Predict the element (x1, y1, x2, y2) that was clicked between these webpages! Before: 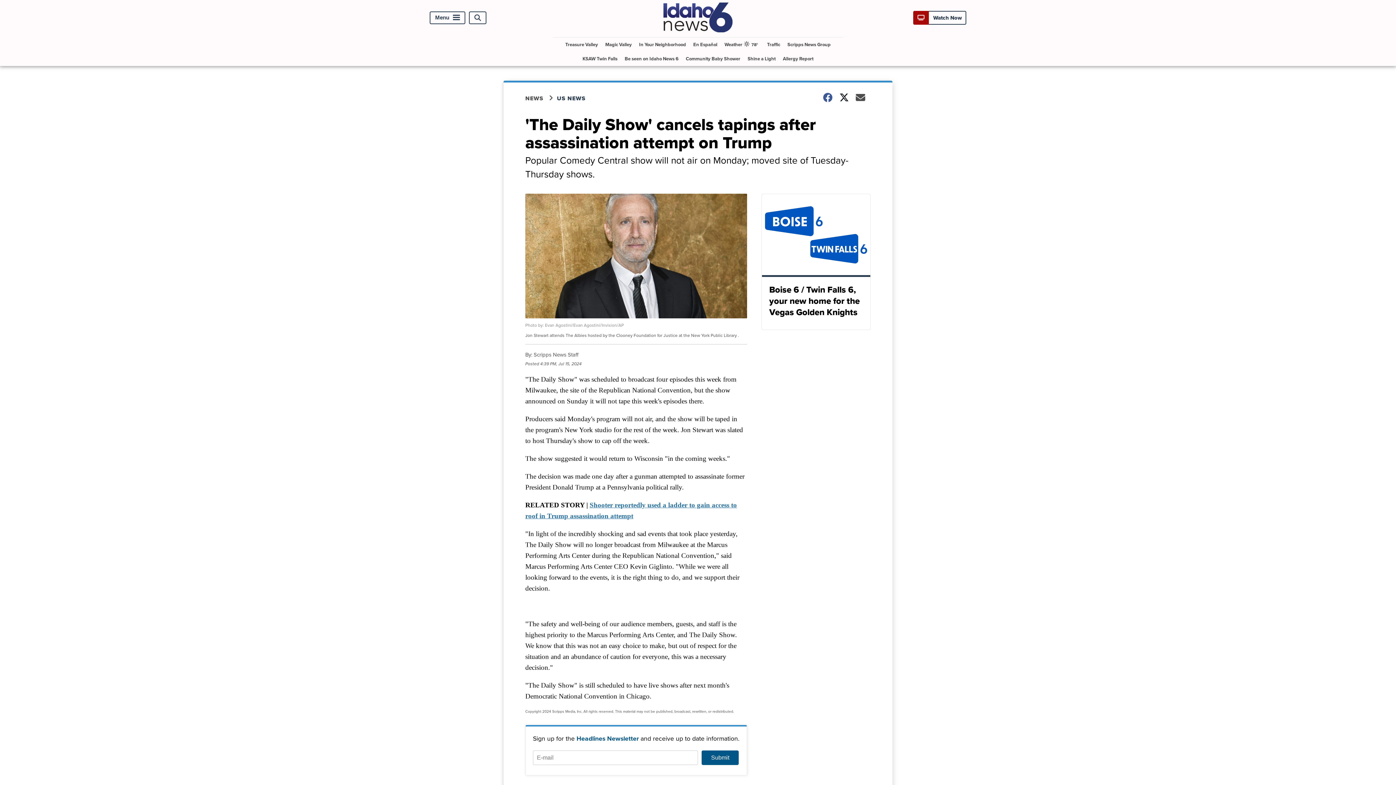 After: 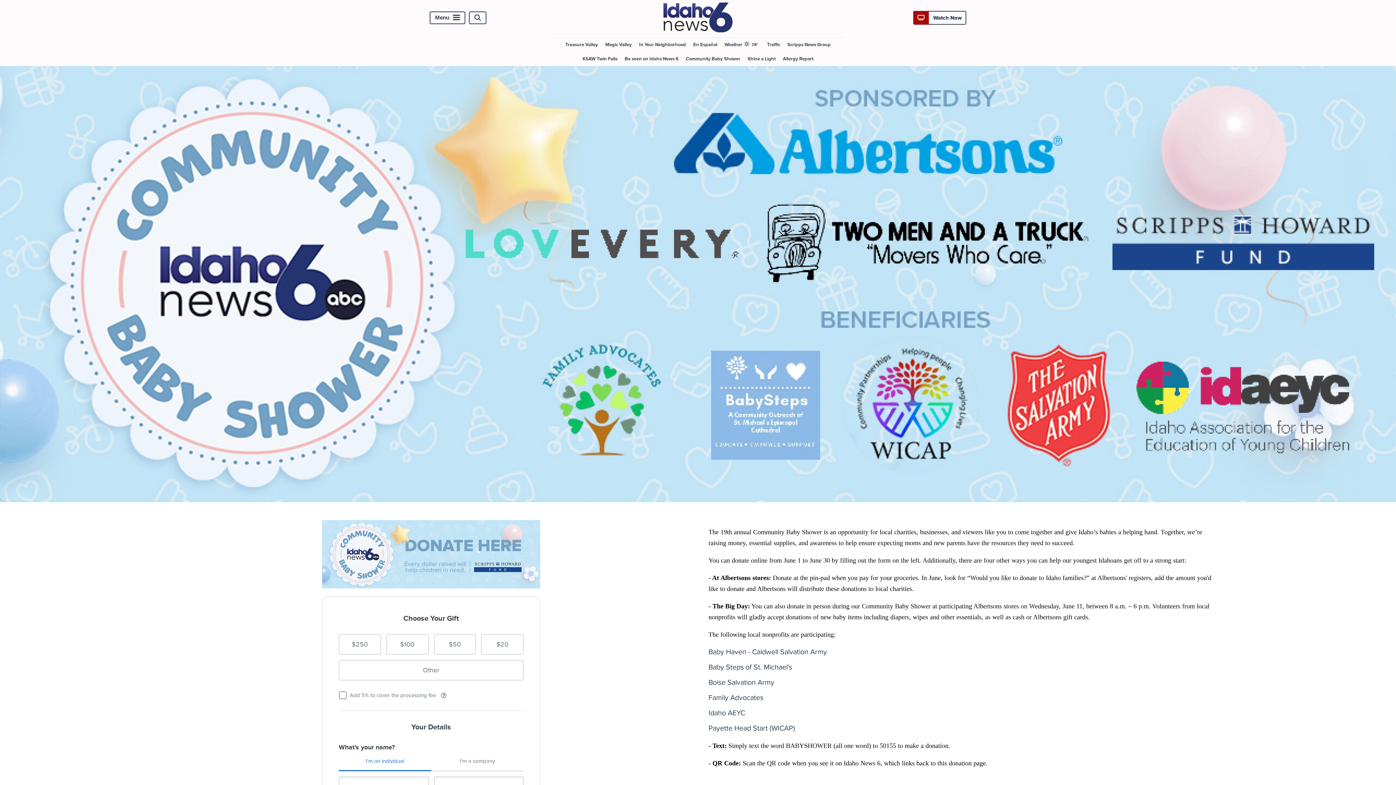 Action: label: Community Baby Shower bbox: (683, 51, 743, 65)